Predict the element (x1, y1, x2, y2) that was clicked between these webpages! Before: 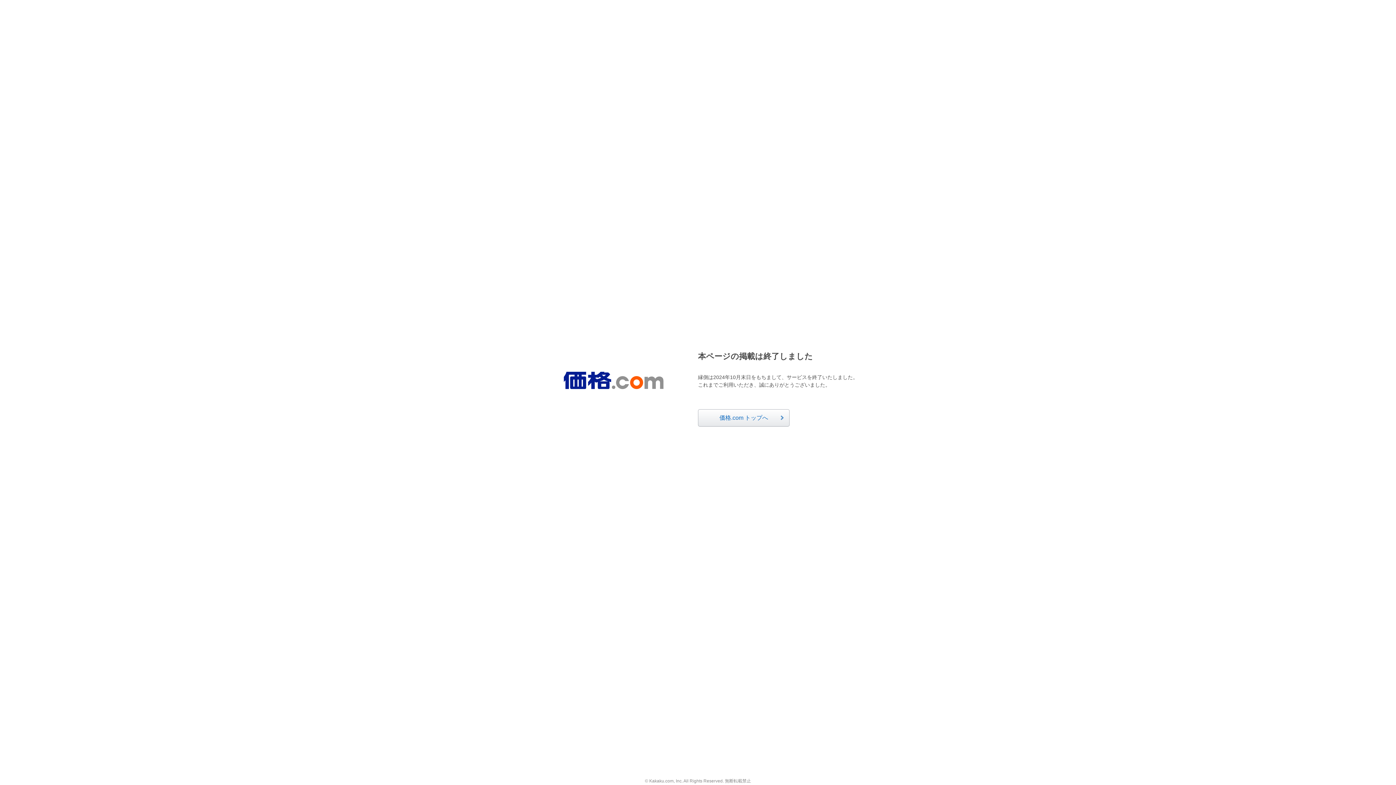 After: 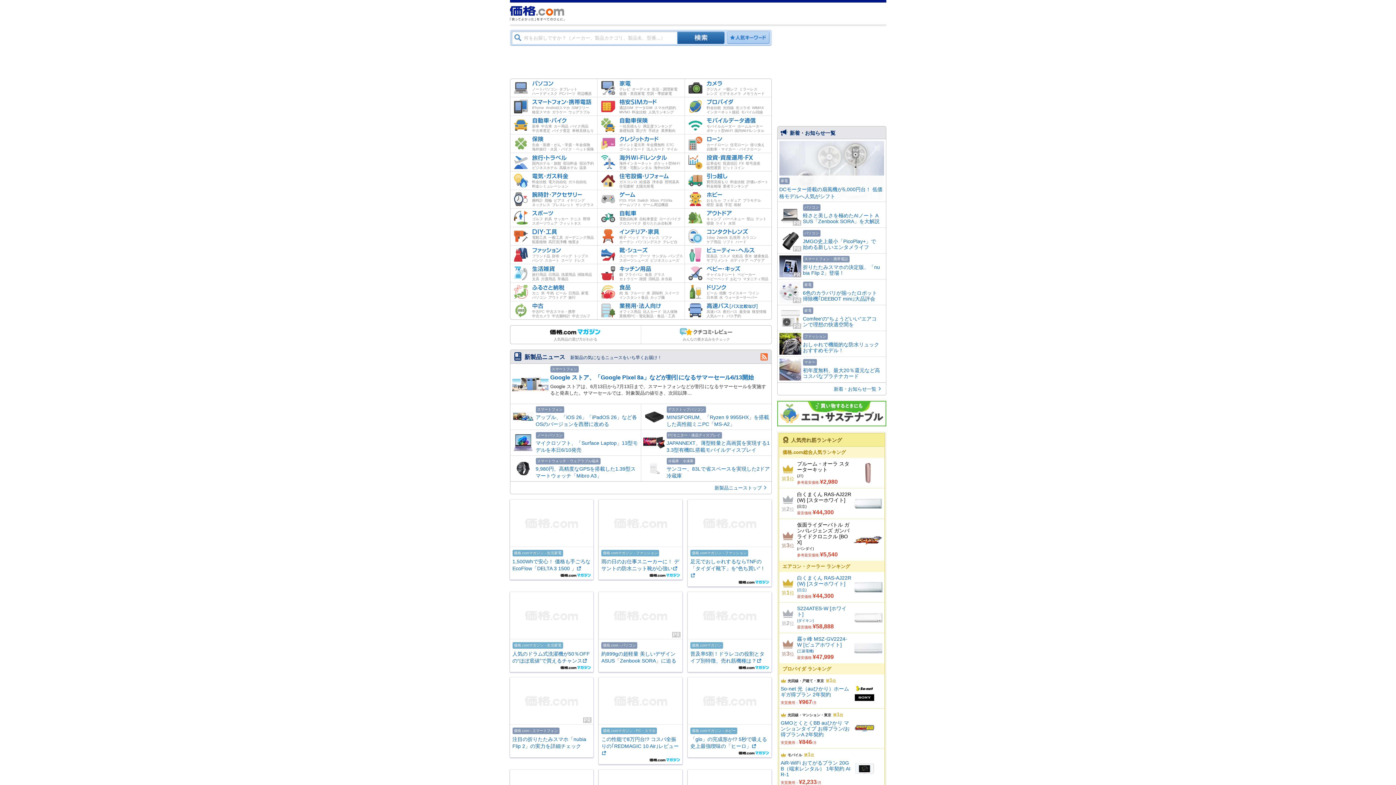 Action: bbox: (563, 372, 663, 389)